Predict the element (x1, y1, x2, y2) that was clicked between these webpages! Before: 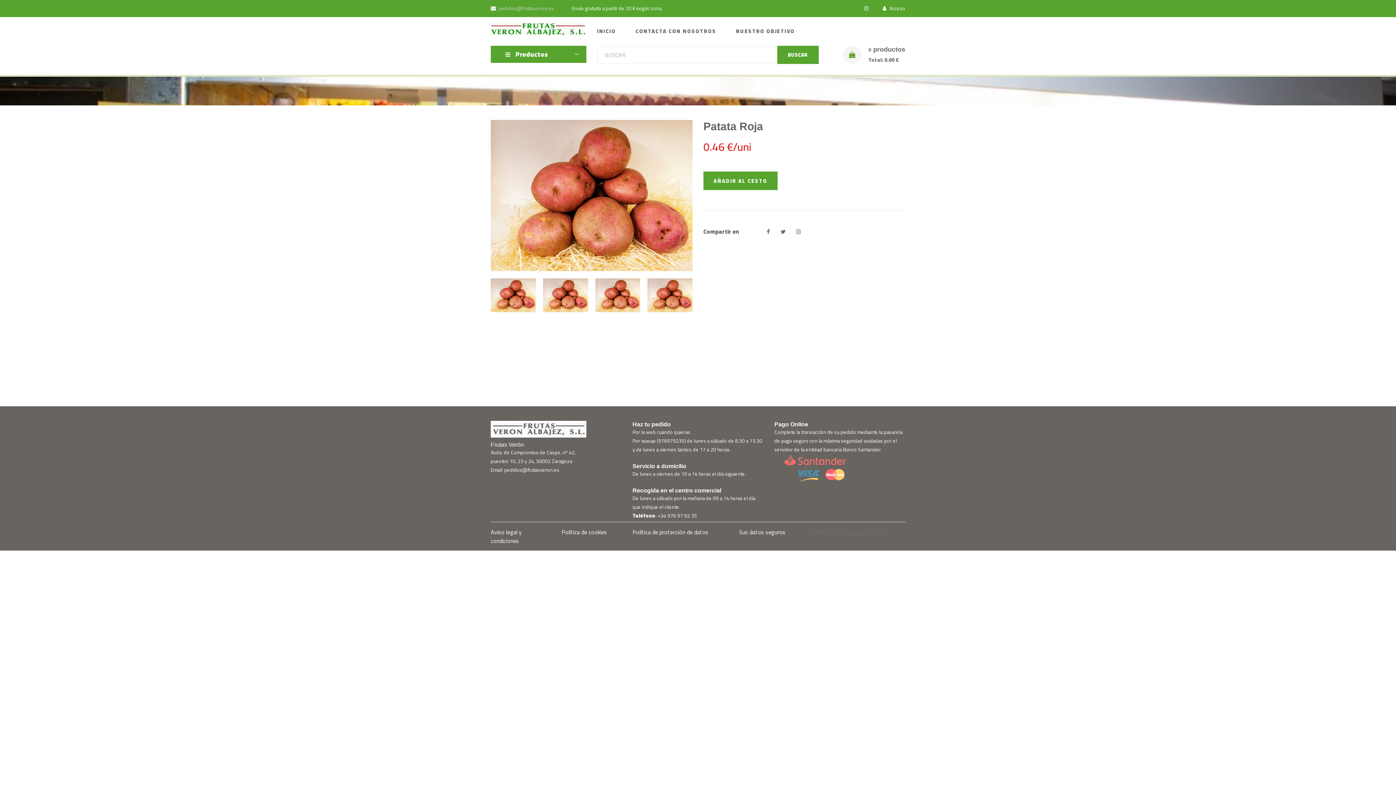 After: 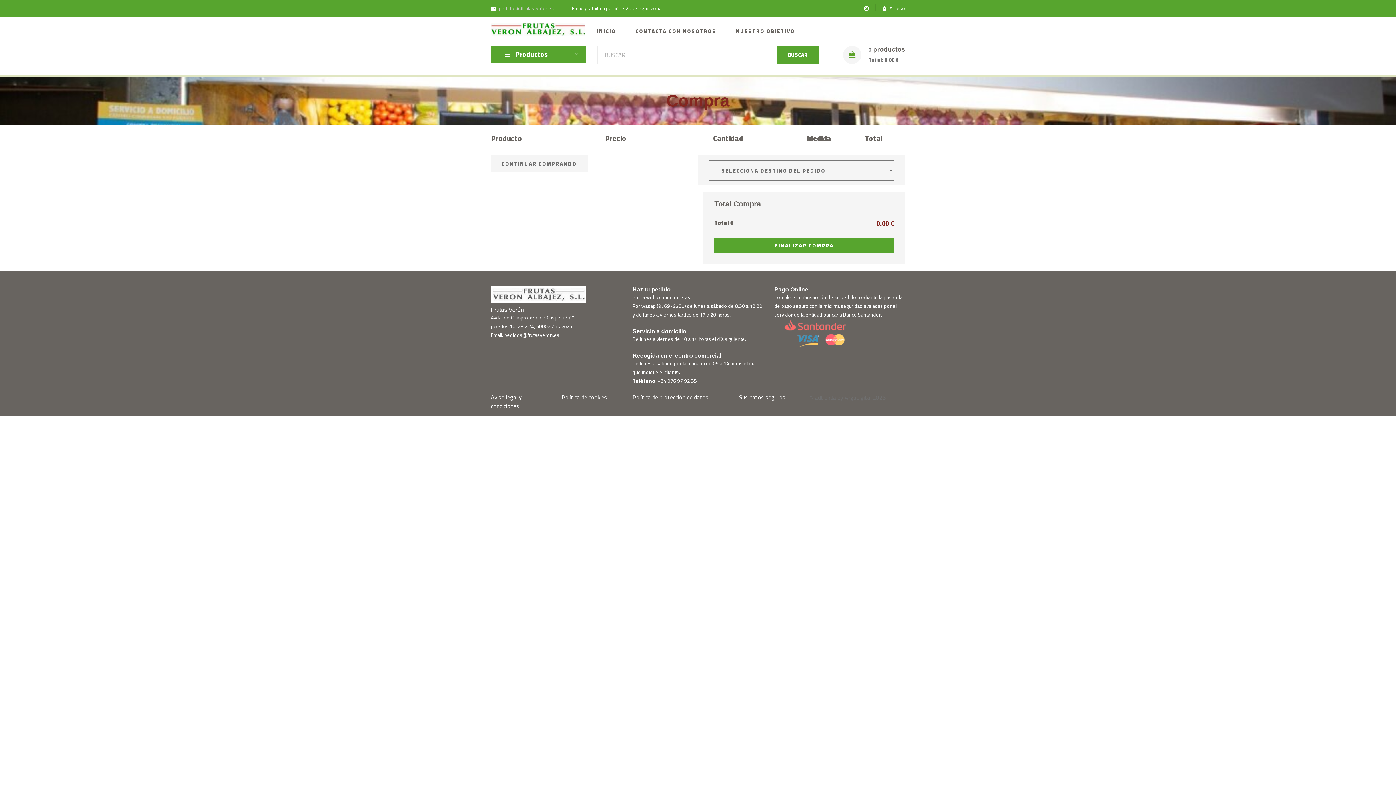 Action: bbox: (849, 48, 855, 60)